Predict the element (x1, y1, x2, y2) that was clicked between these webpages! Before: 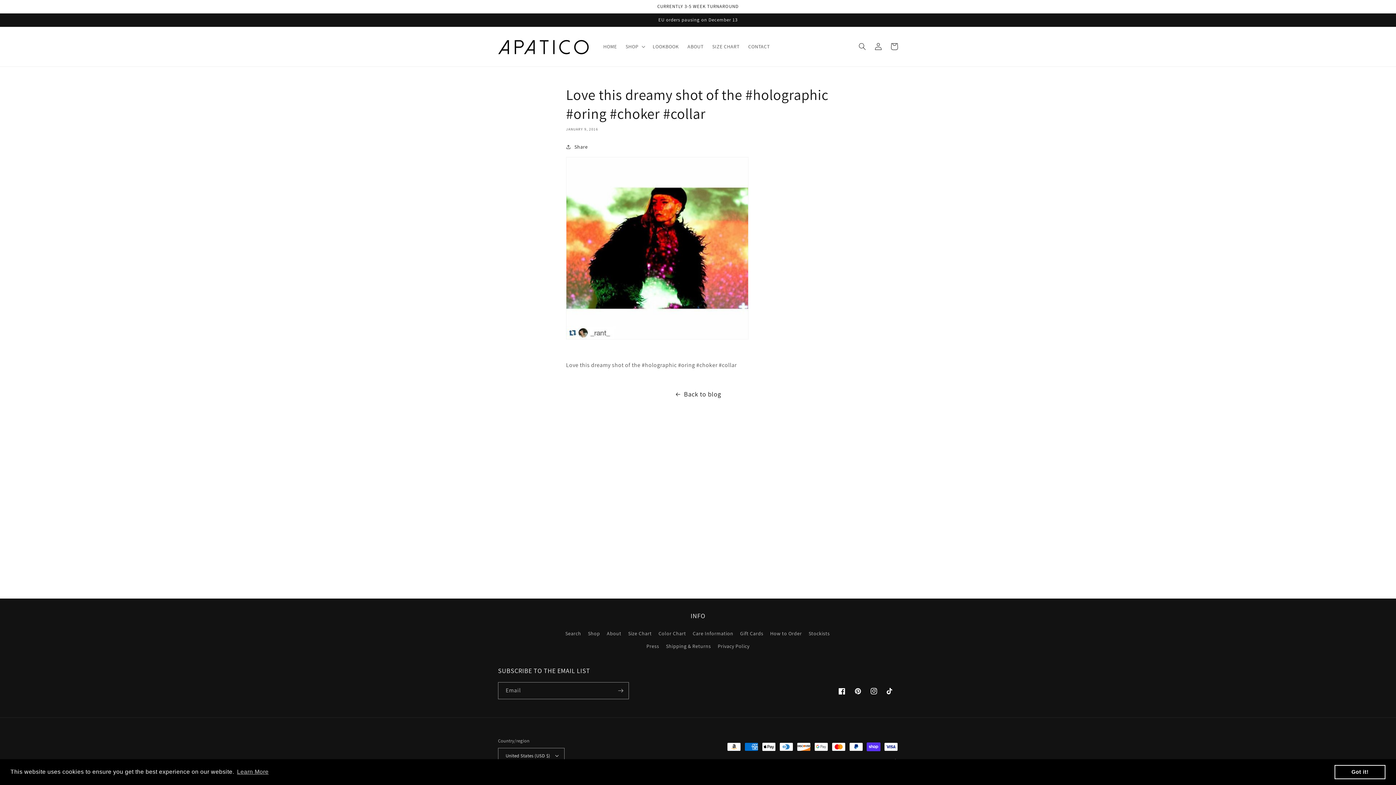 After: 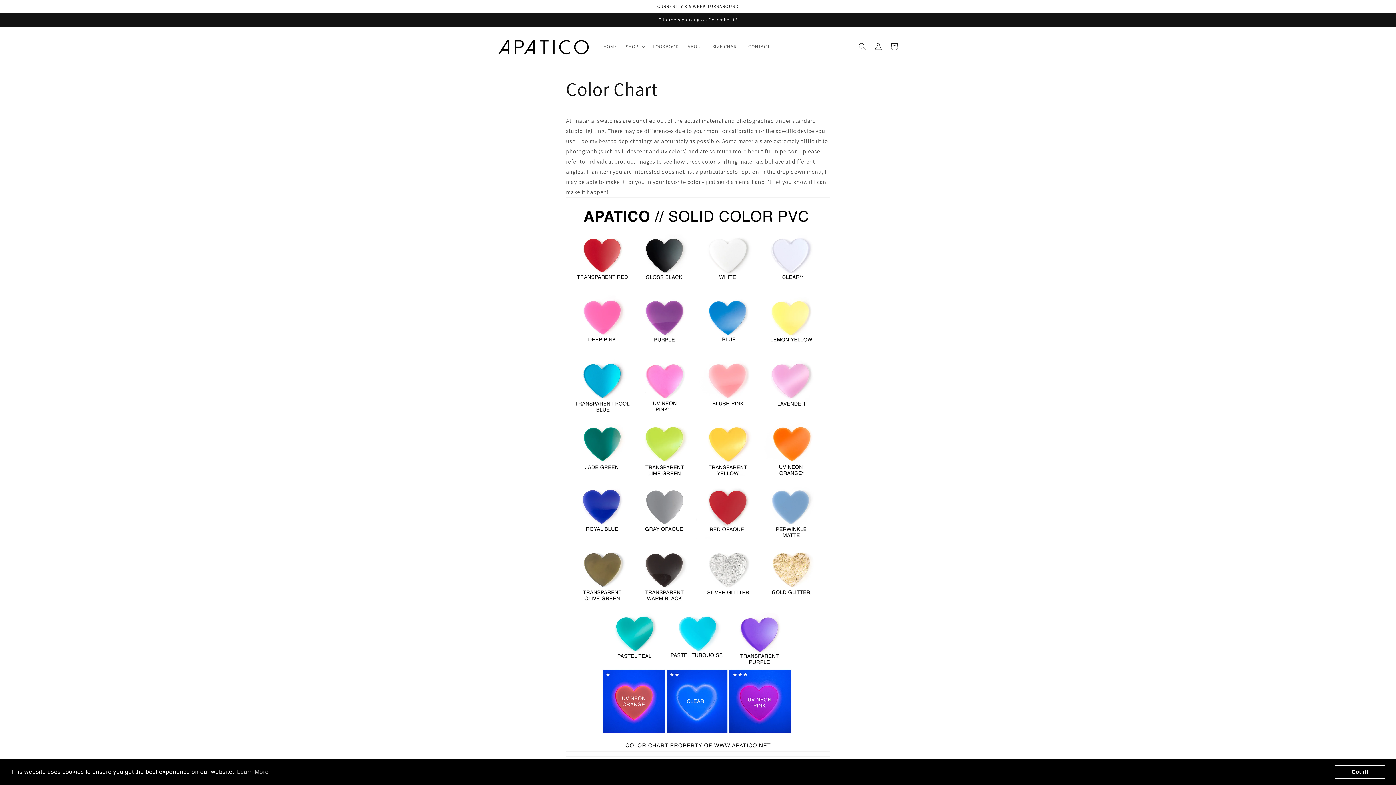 Action: bbox: (658, 627, 686, 640) label: Color Chart